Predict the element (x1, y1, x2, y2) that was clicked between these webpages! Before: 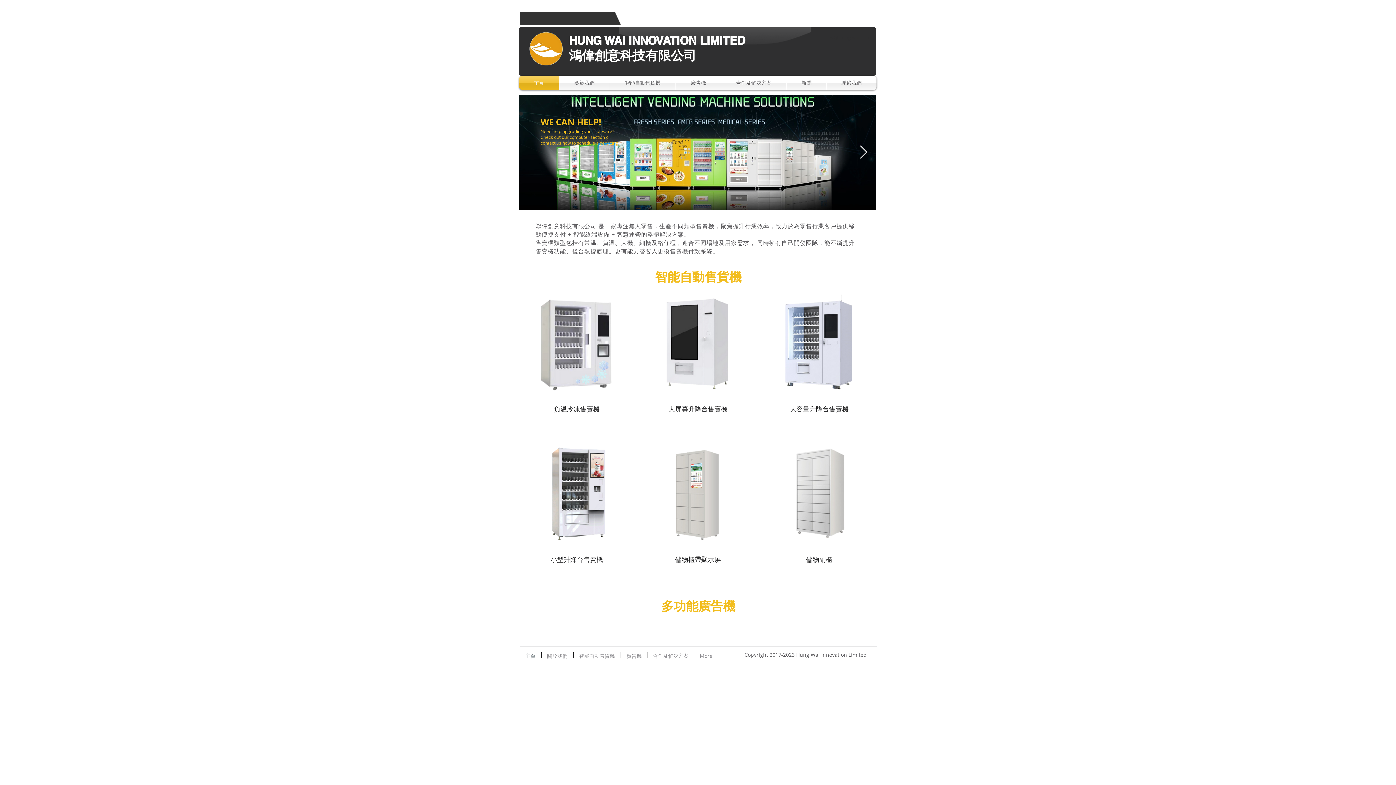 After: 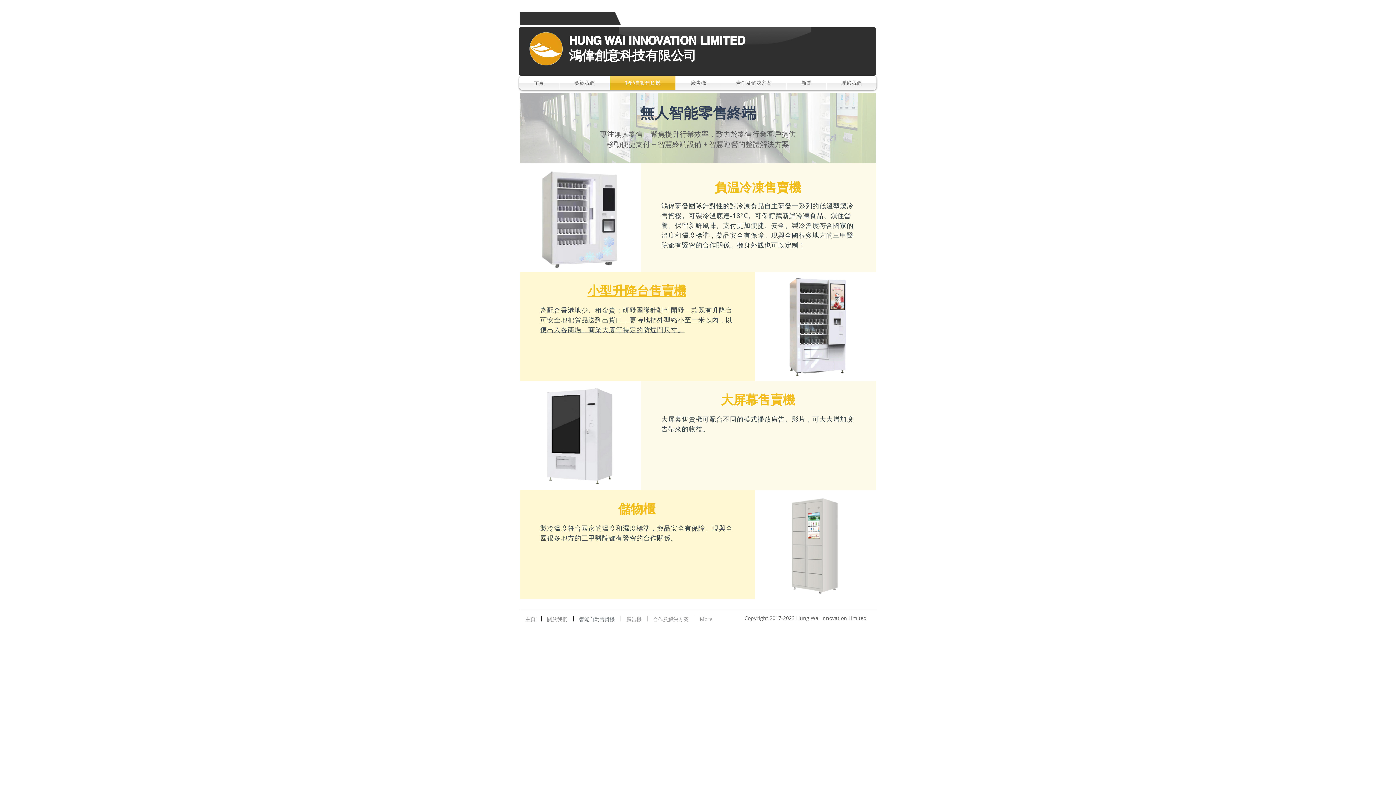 Action: label: 智能自動售貨機 bbox: (573, 652, 620, 658)